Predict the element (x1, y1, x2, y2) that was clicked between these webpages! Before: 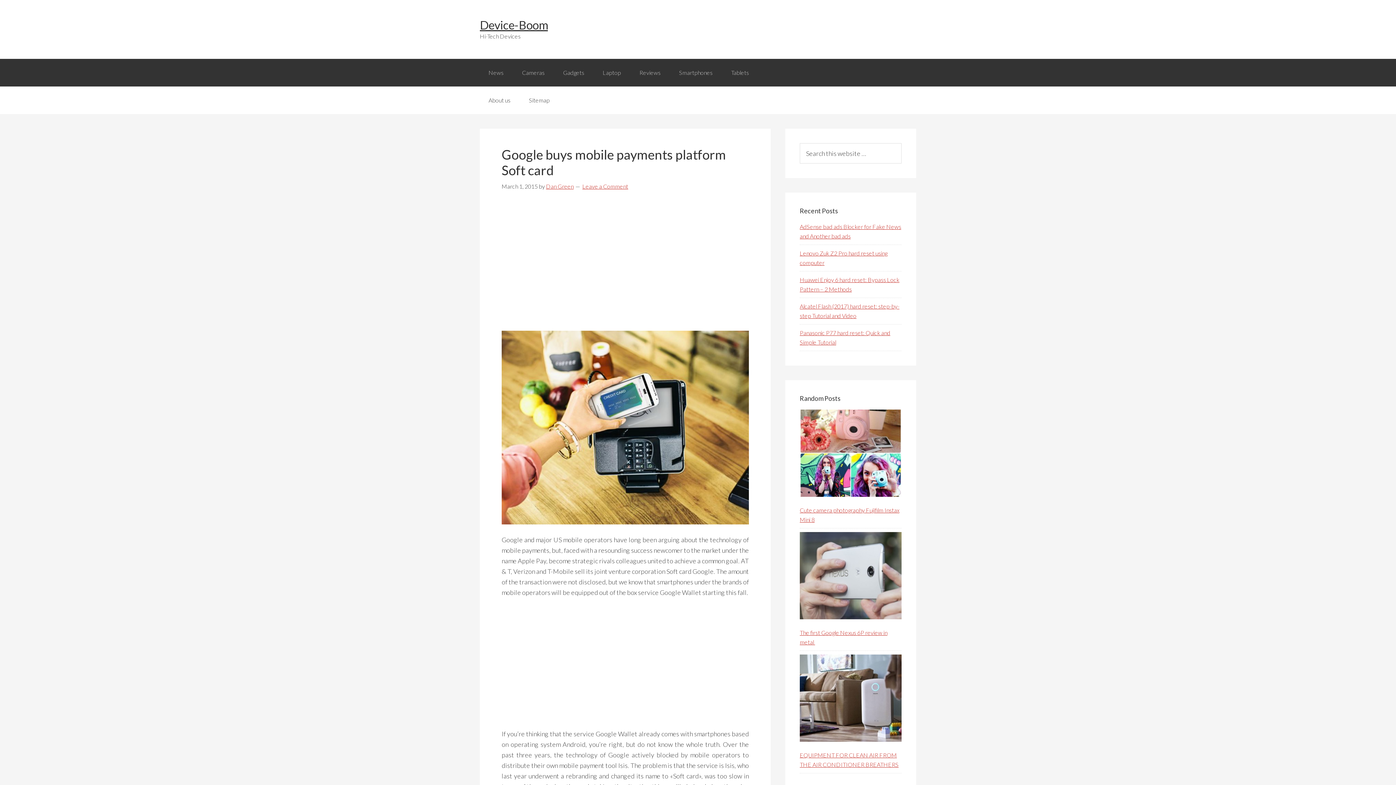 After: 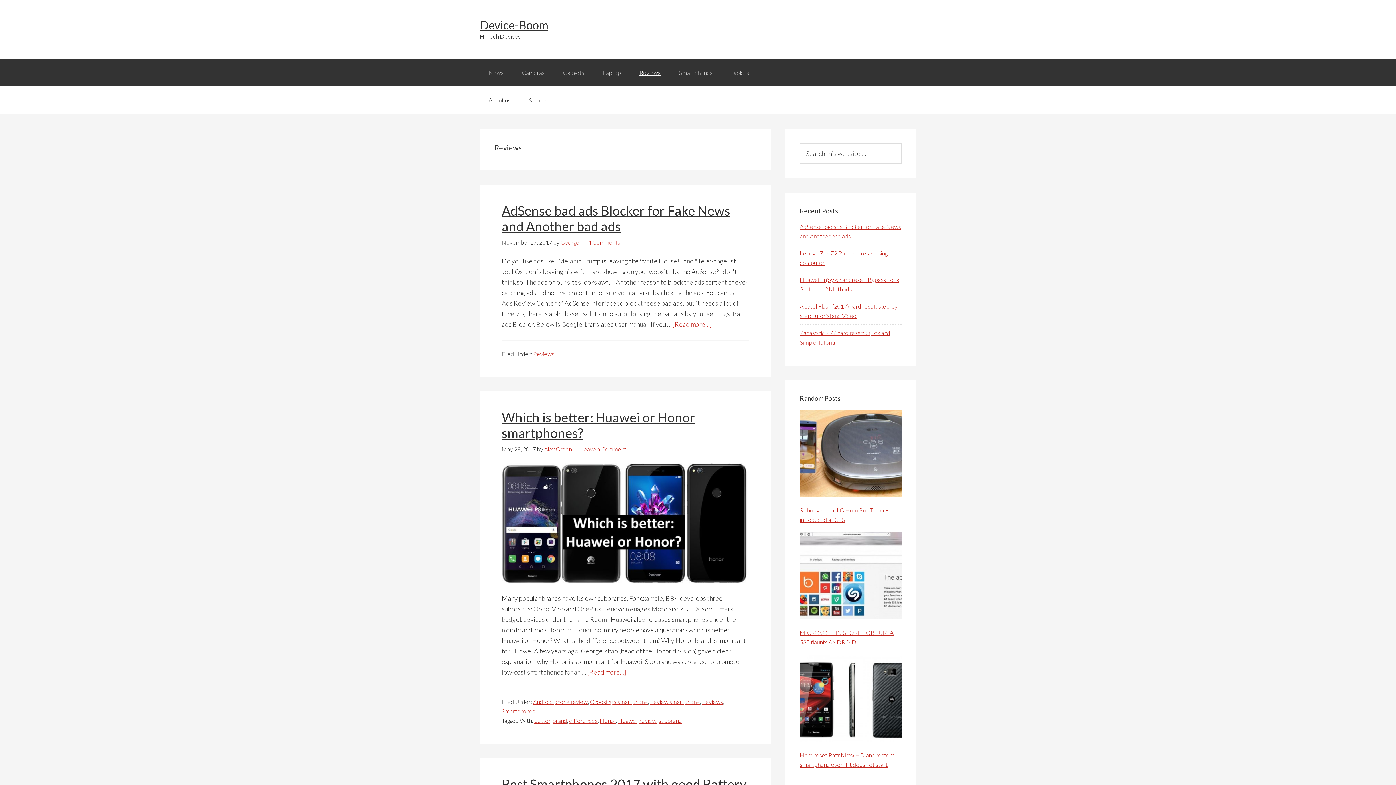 Action: bbox: (630, 58, 669, 86) label: Reviews